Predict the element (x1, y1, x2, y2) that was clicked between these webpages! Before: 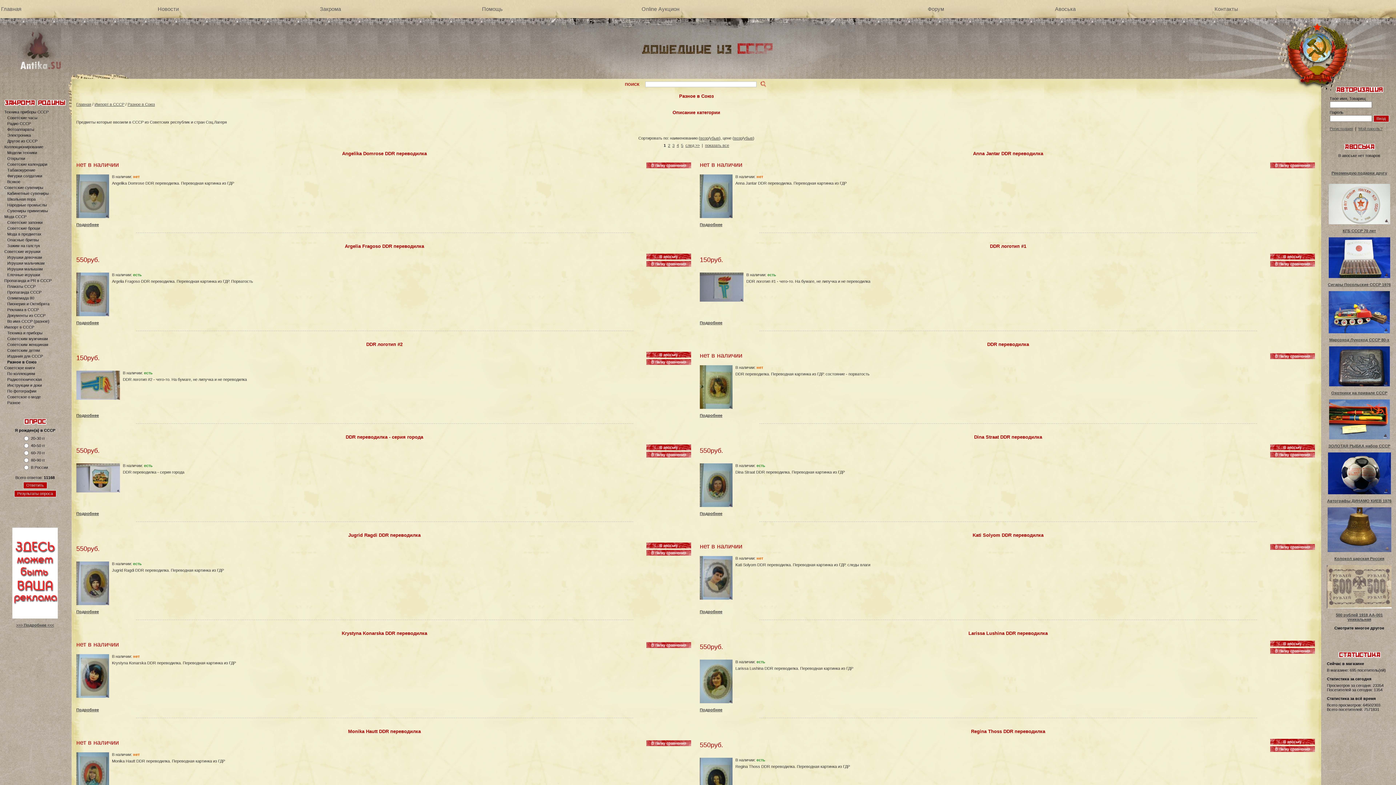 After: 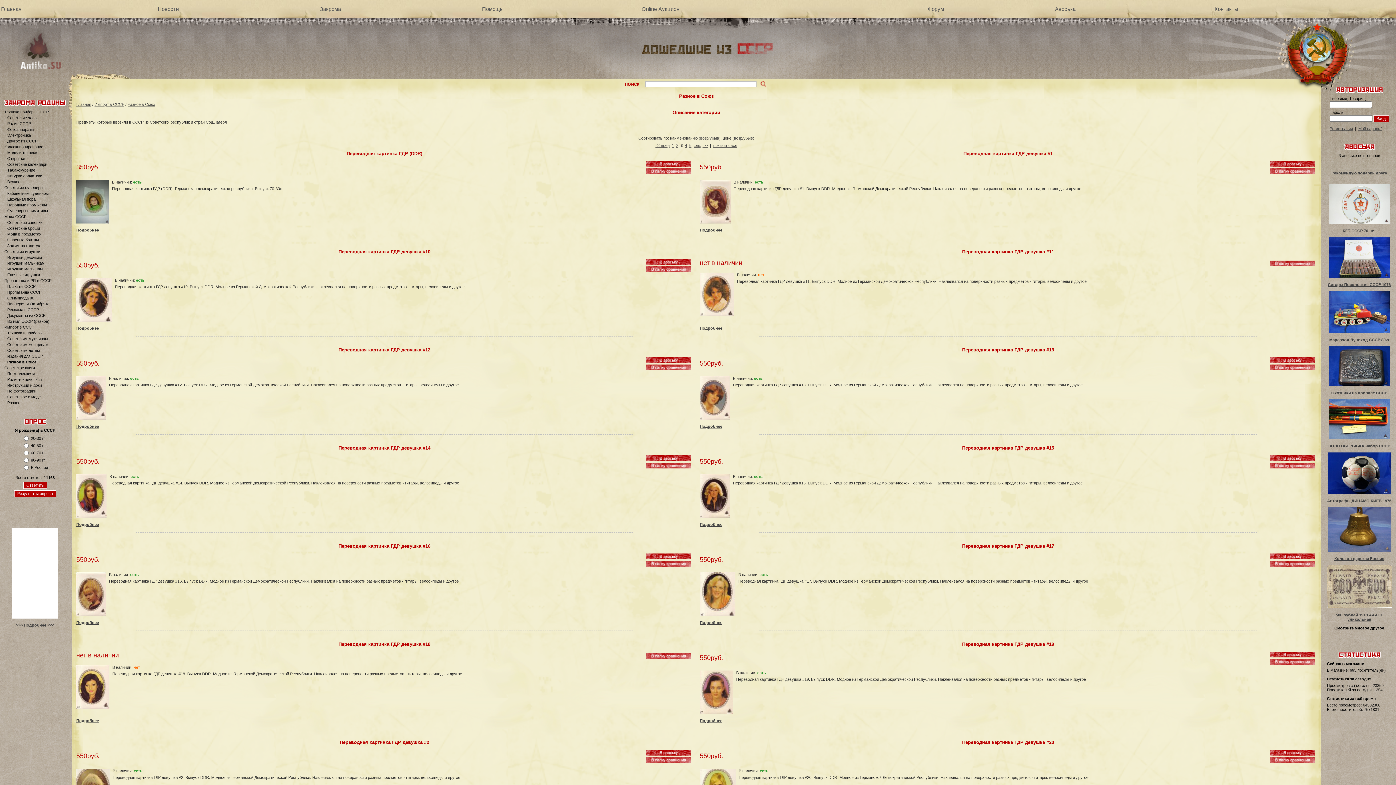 Action: label: 3 bbox: (672, 143, 674, 147)